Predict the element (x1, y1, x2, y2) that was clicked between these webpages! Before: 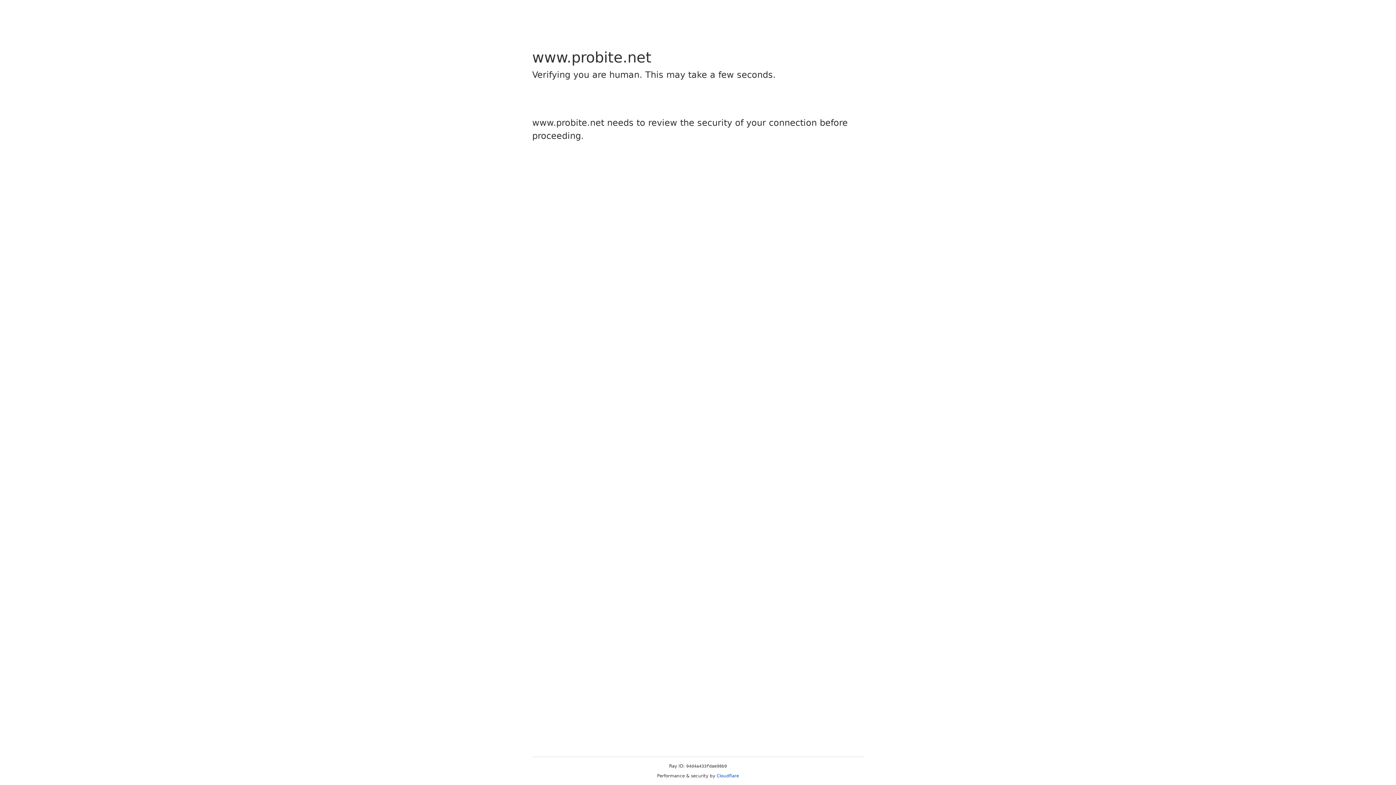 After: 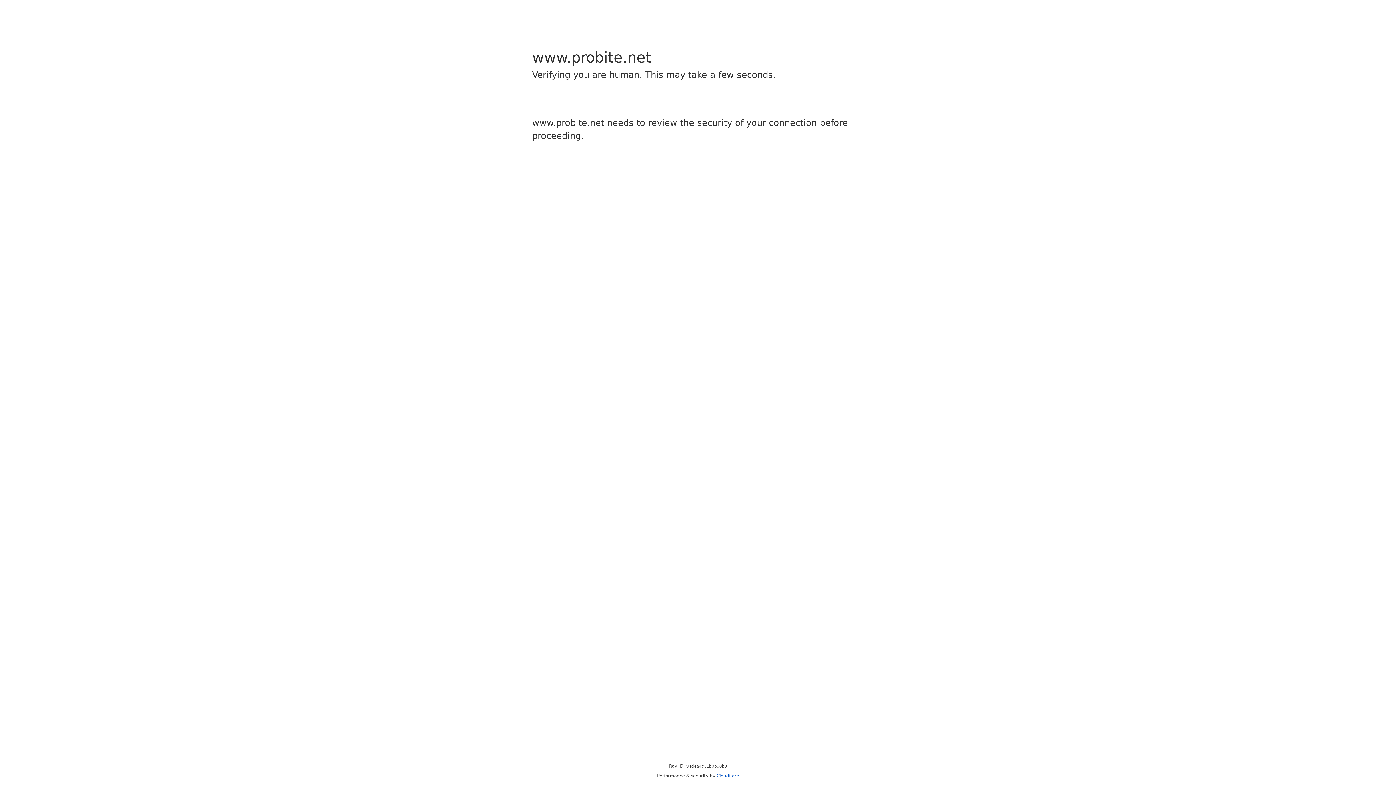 Action: bbox: (716, 773, 739, 778) label: Cloudflare